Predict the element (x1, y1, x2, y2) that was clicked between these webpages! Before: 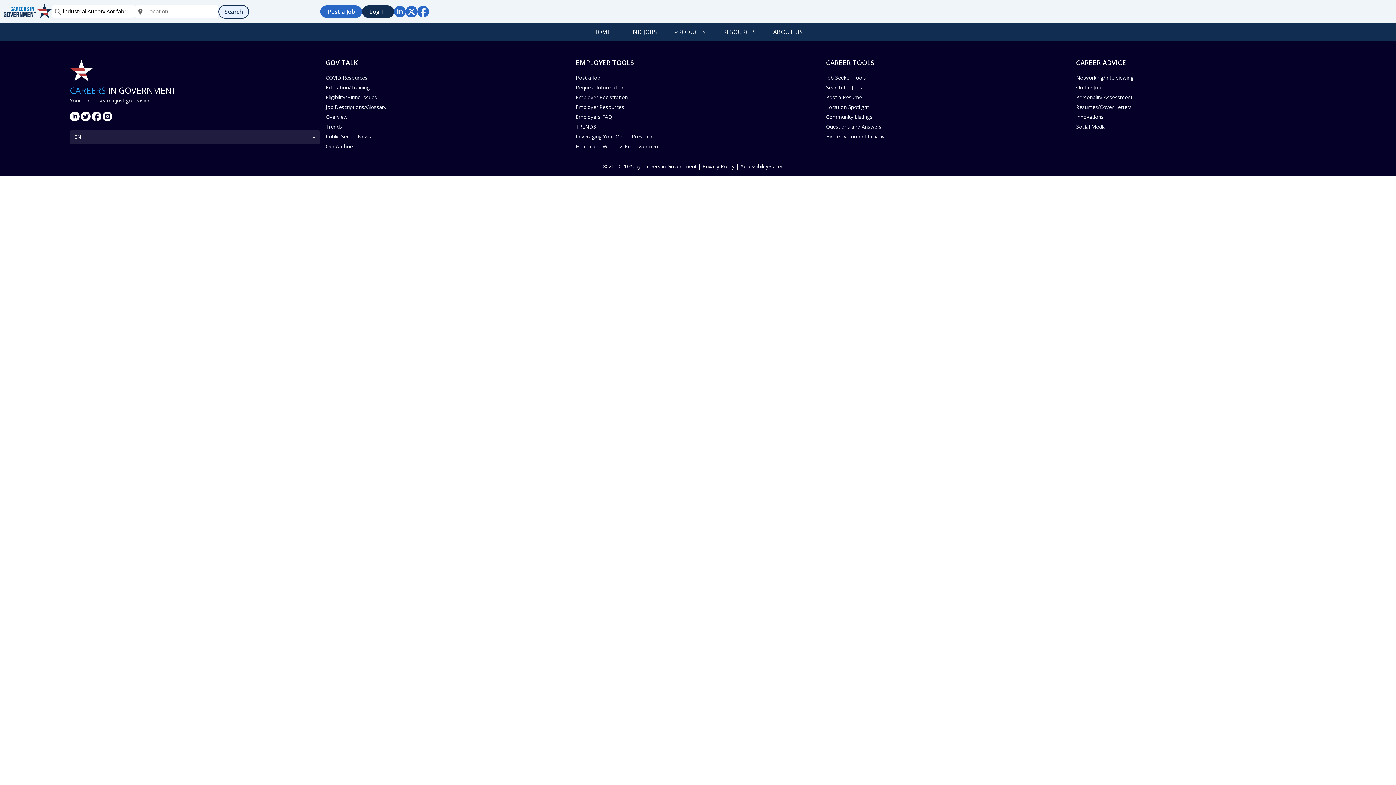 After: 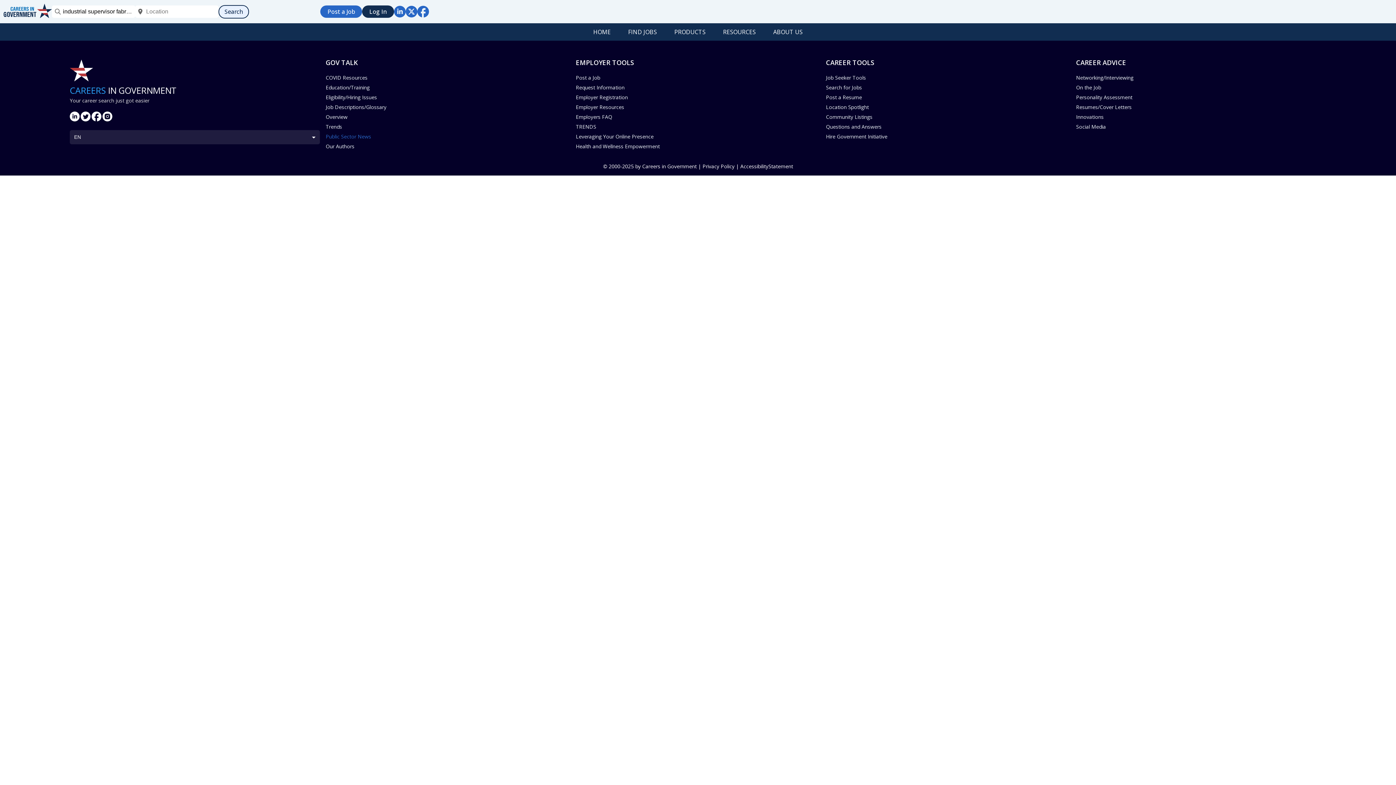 Action: bbox: (325, 131, 576, 141) label: Public Sector News